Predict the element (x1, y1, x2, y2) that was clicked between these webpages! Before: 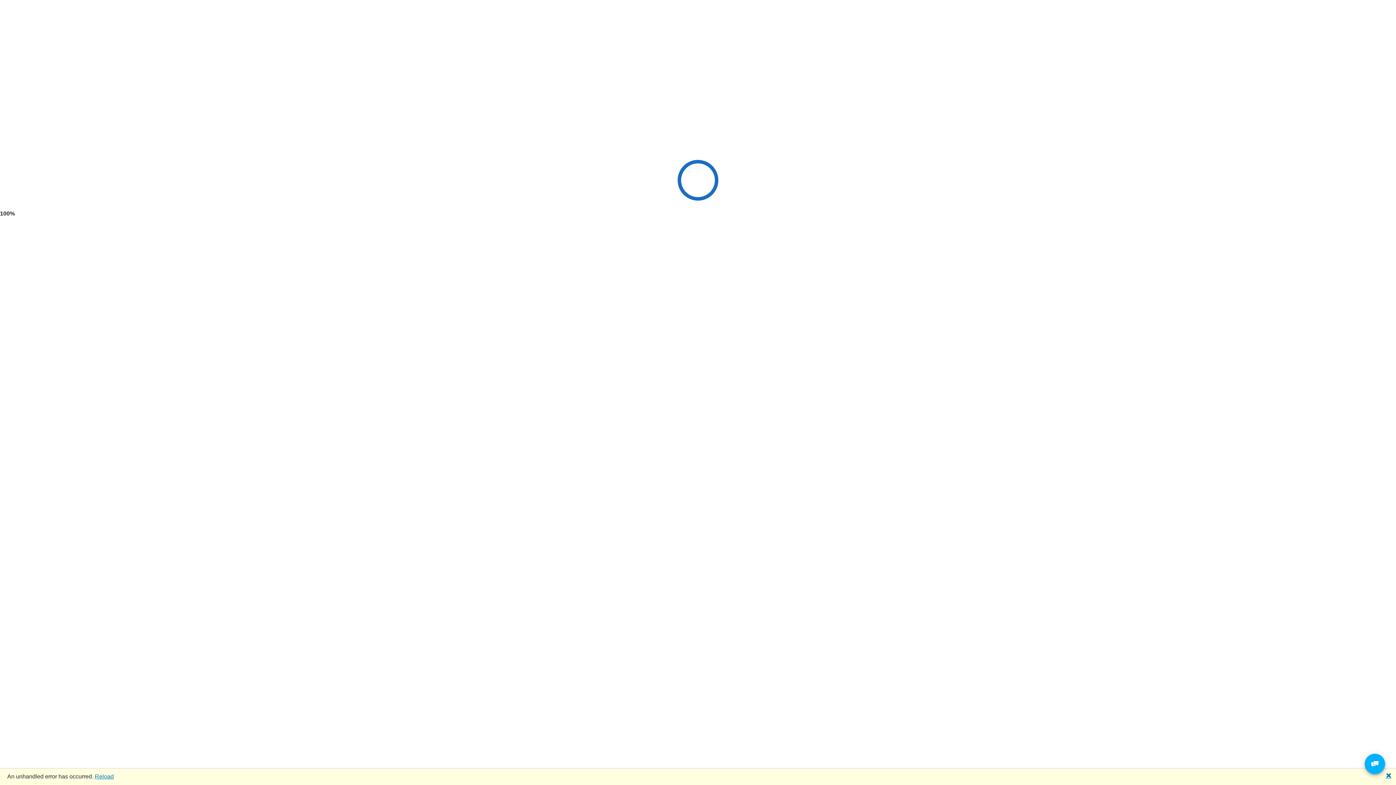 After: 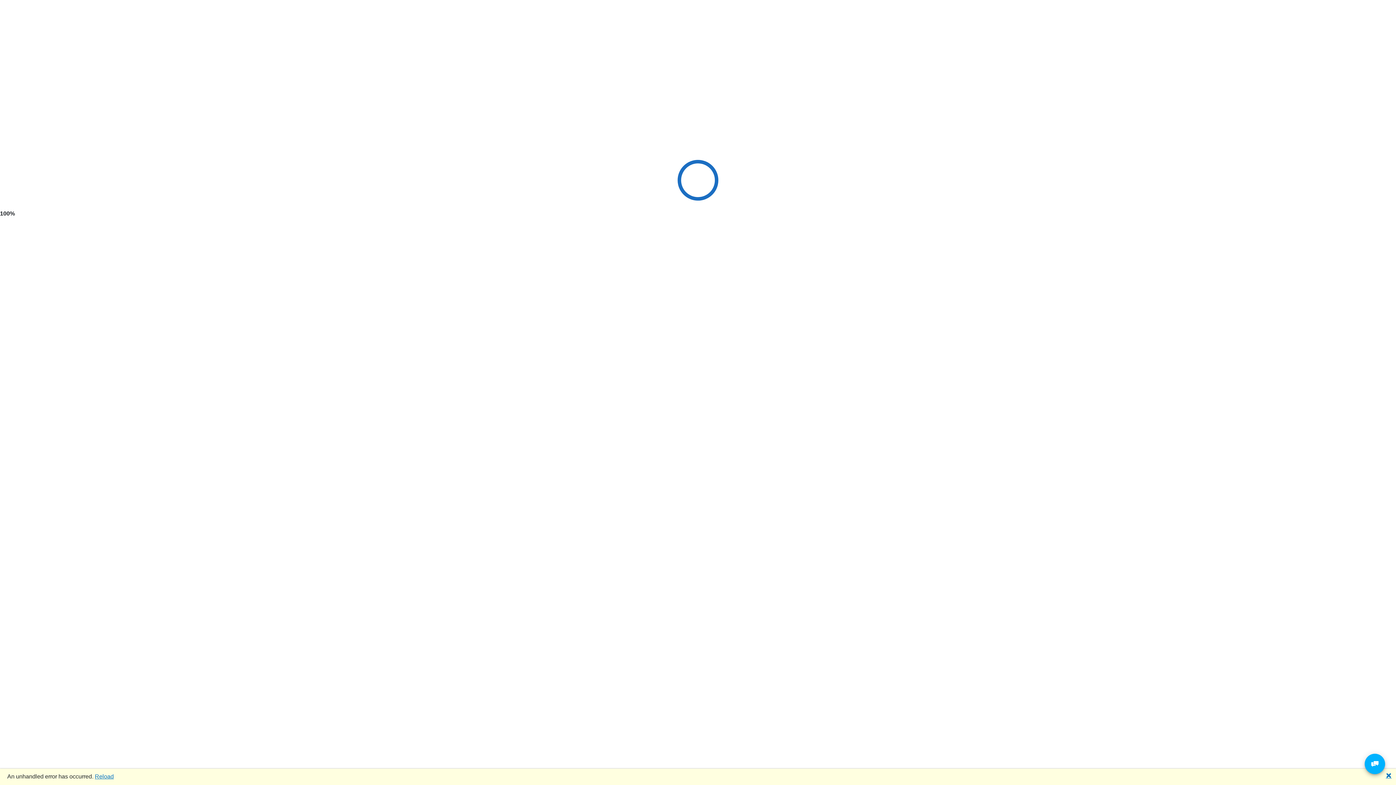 Action: bbox: (94, 773, 113, 779) label: Reload